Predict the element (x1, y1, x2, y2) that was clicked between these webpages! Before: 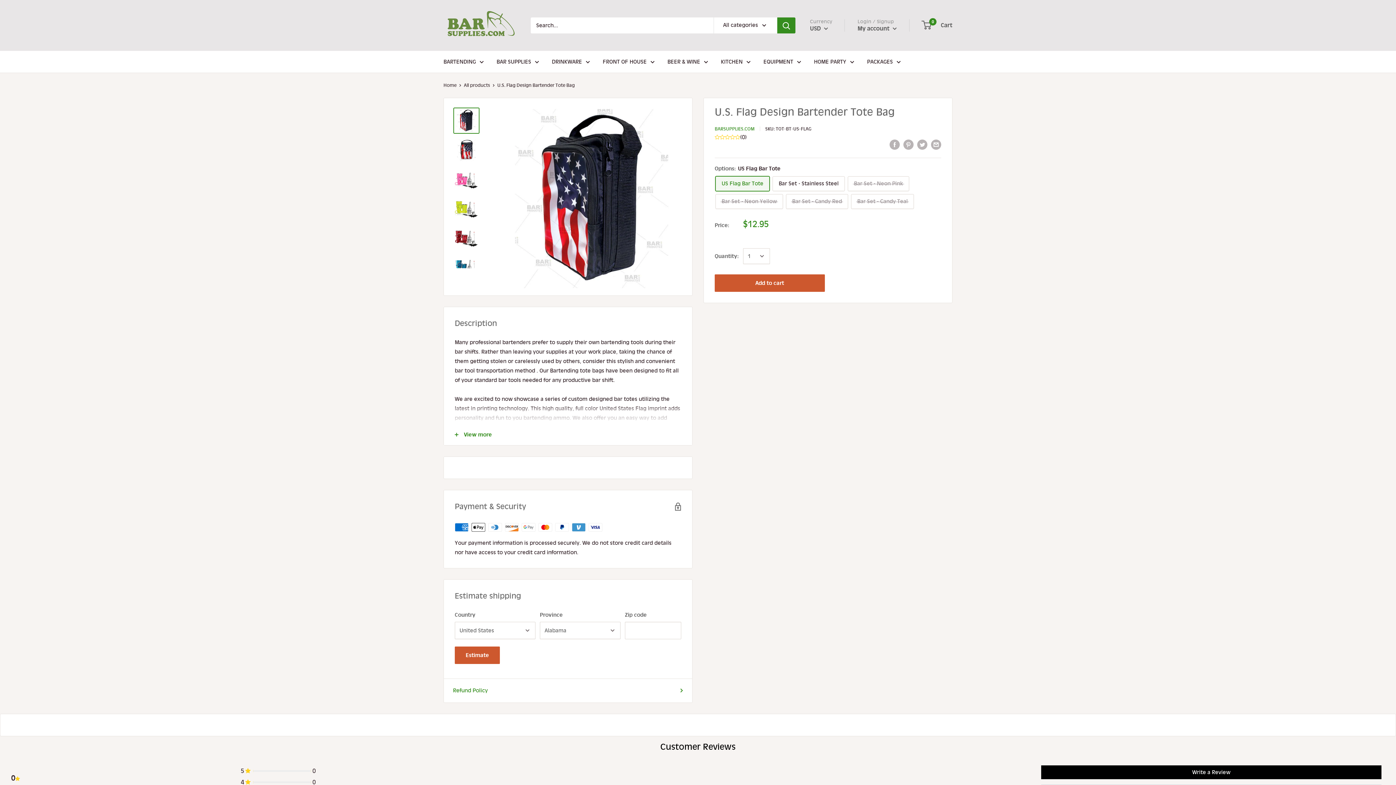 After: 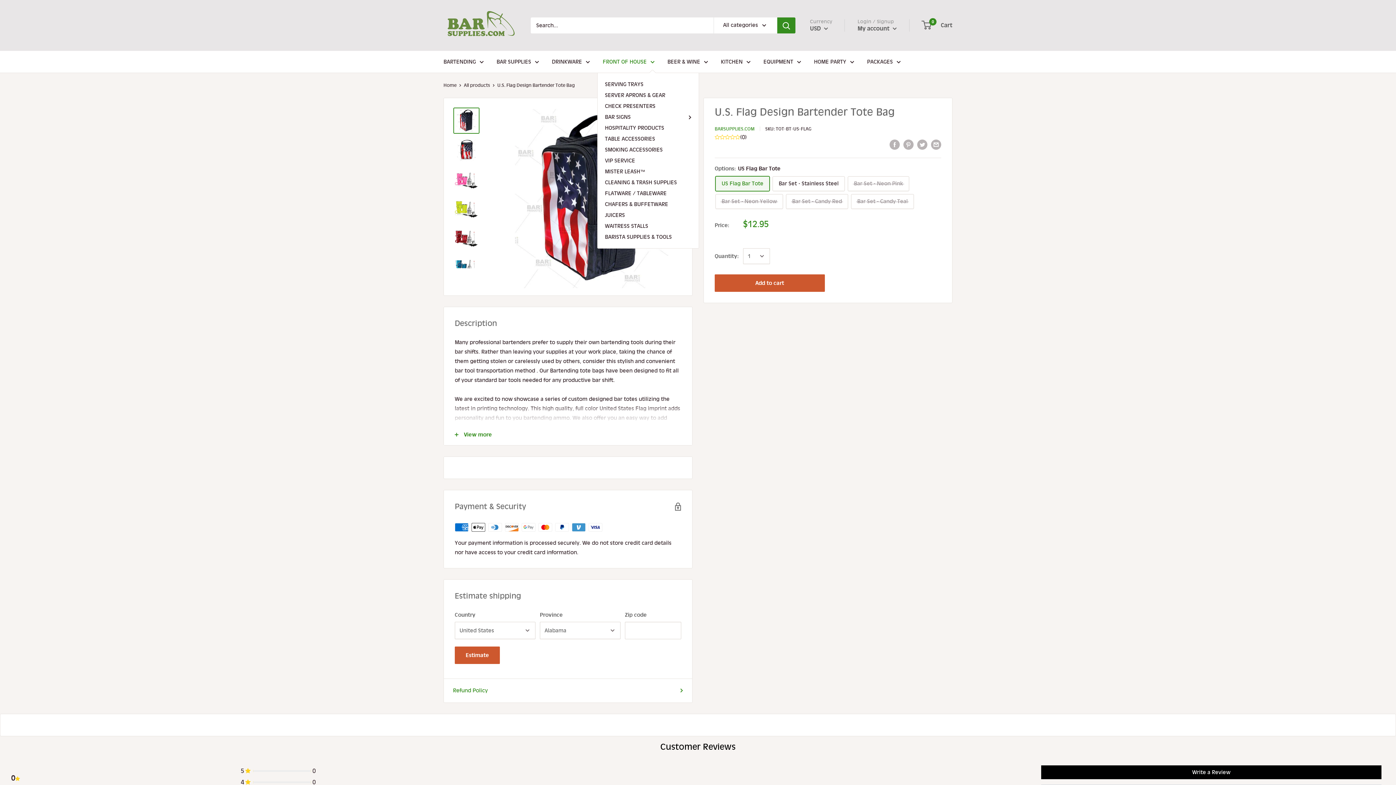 Action: label: FRONT OF HOUSE bbox: (602, 57, 654, 66)